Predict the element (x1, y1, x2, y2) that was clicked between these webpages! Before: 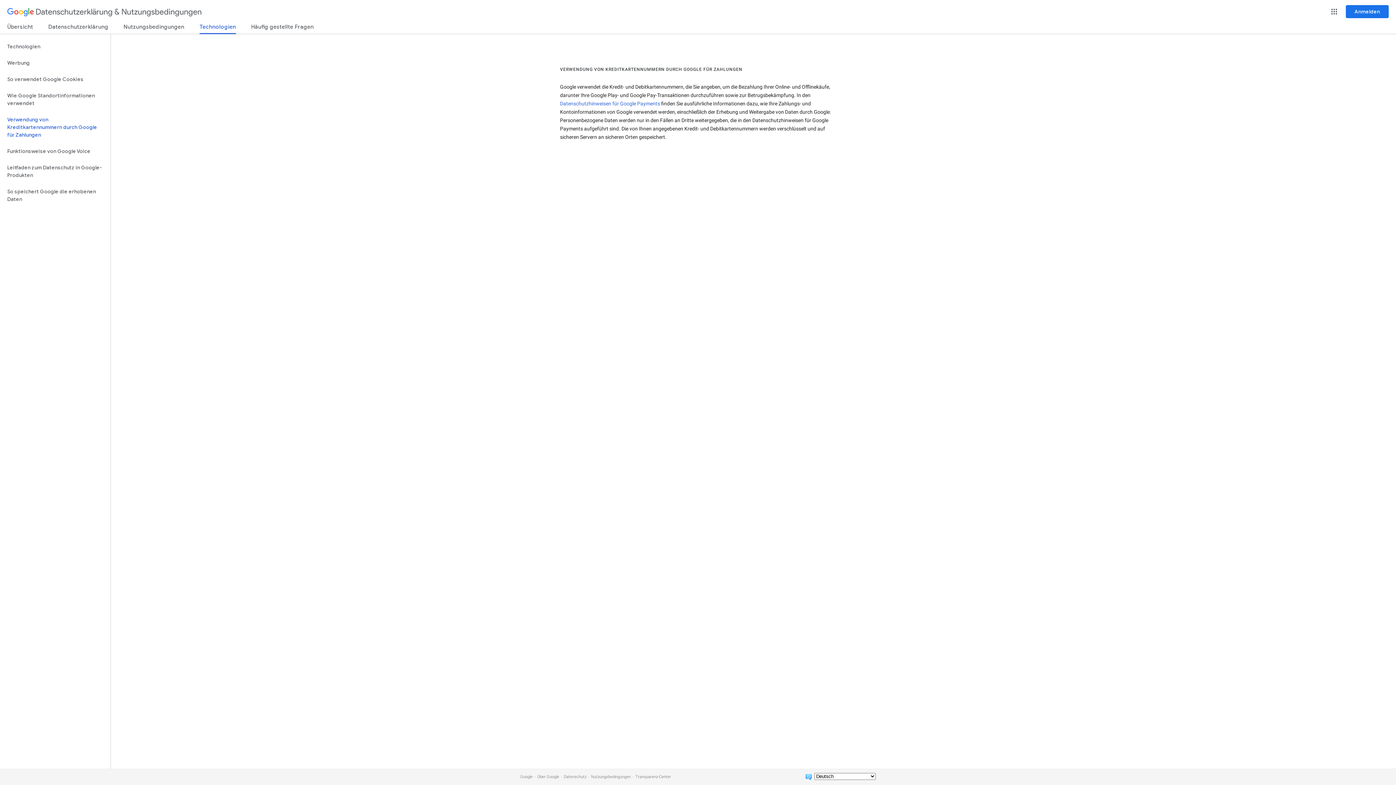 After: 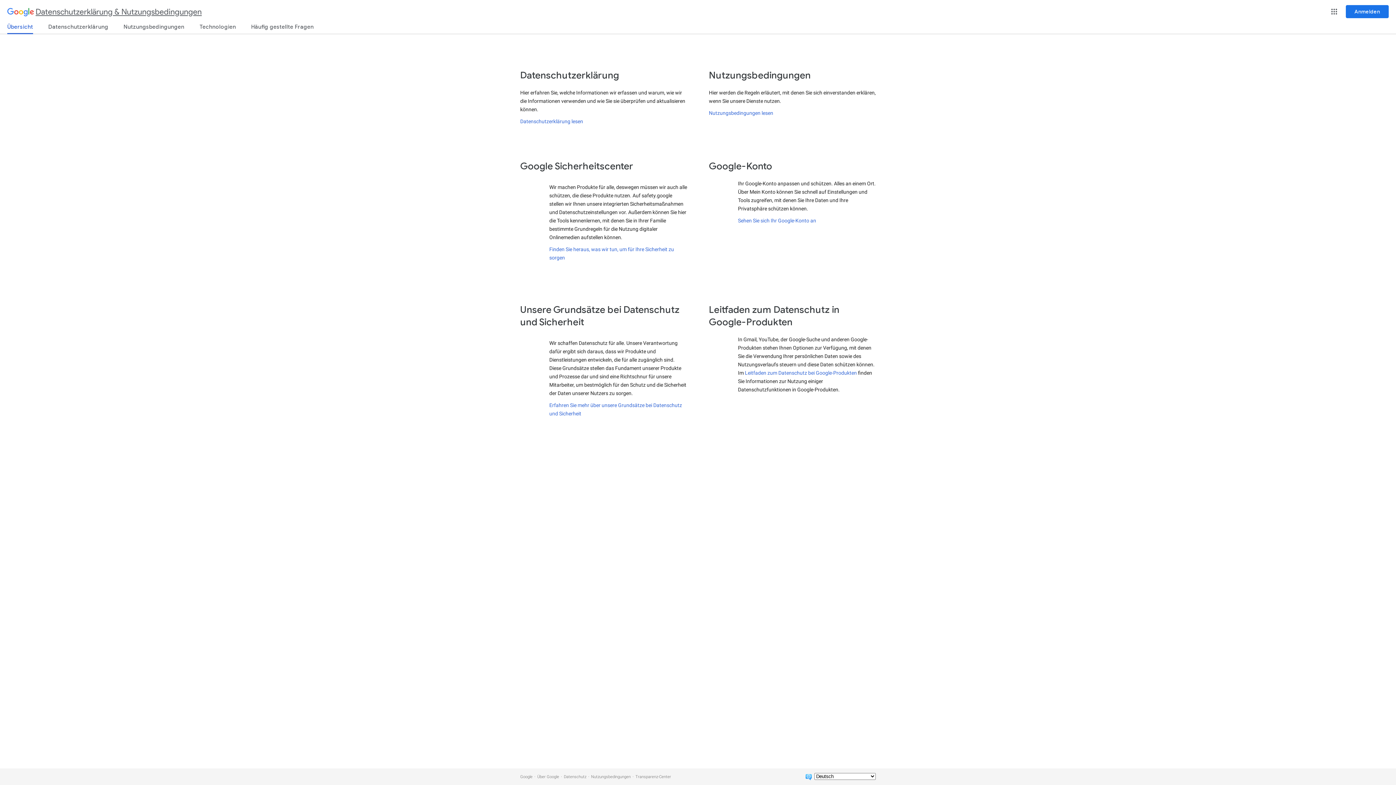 Action: bbox: (7, 3, 201, 21) label: Datenschutzerklärung & Nutzungsbedingungen